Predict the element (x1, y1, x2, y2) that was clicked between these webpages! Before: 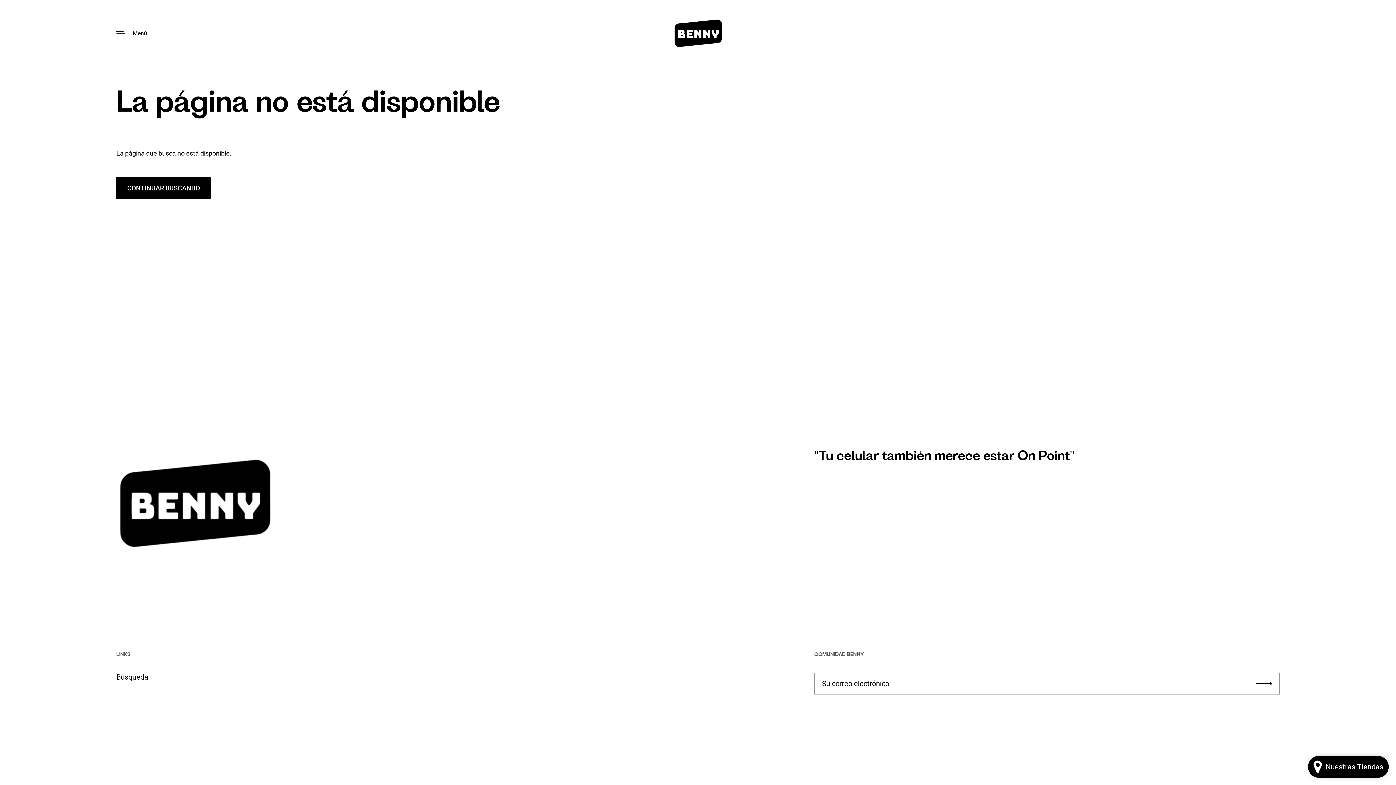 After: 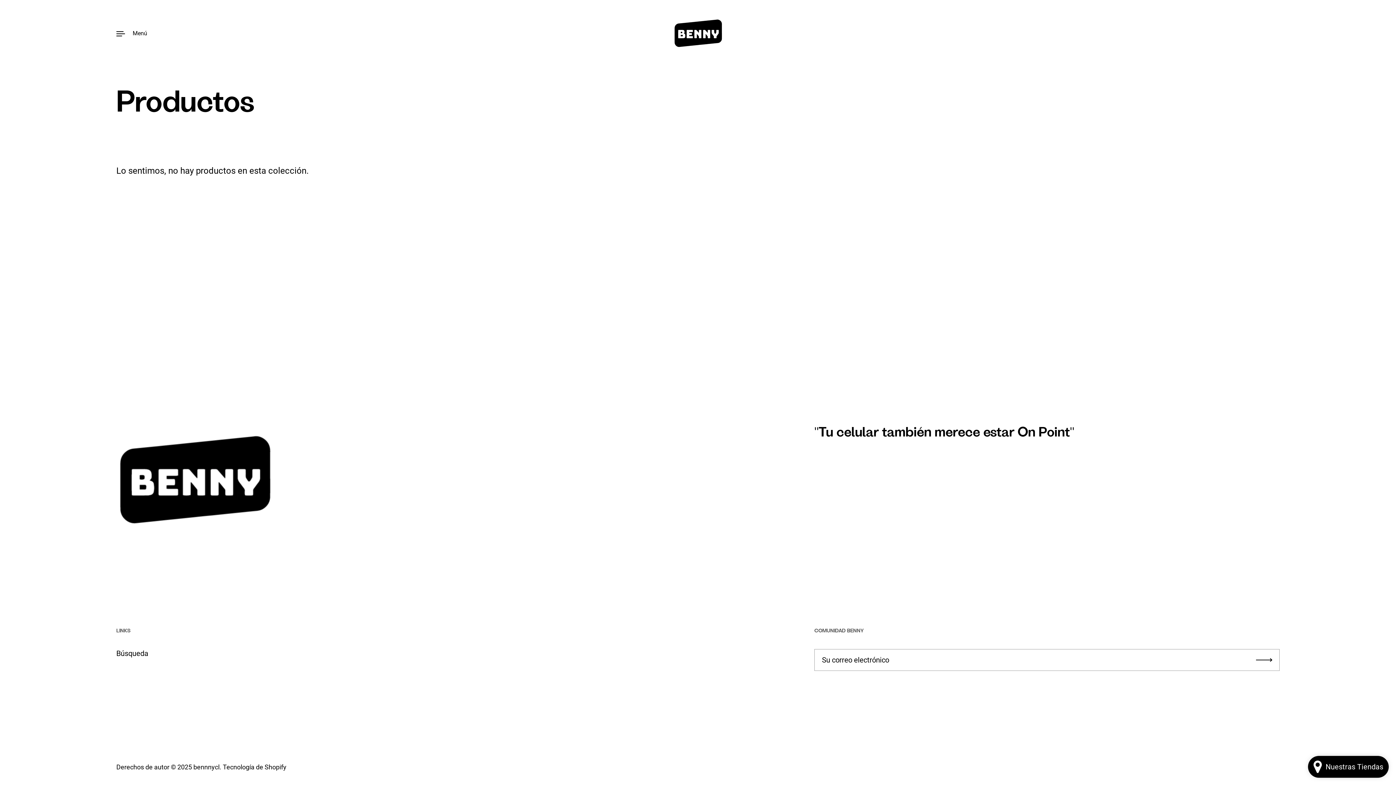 Action: label: CONTINUAR BUSCANDO bbox: (116, 177, 210, 199)